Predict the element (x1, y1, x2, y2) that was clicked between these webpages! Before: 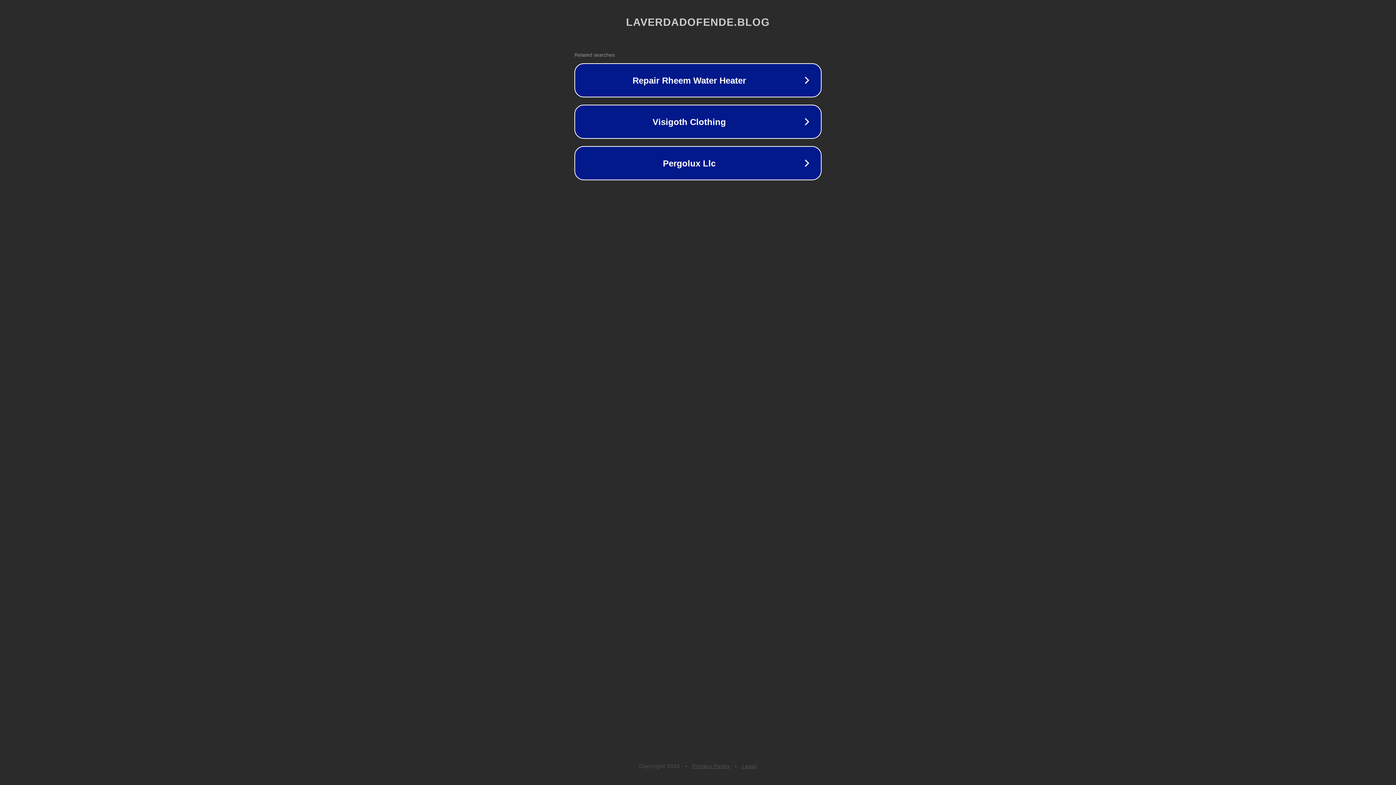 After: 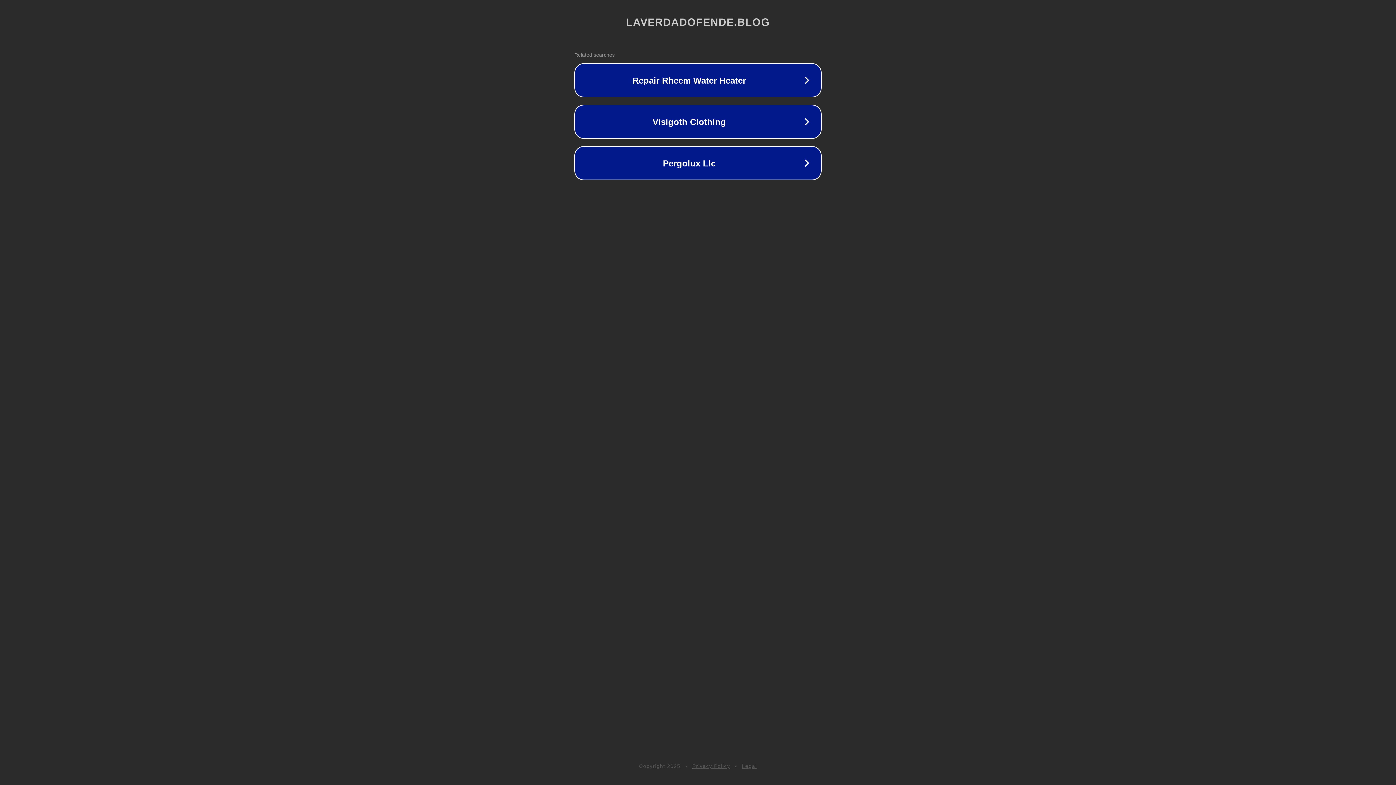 Action: bbox: (742, 763, 757, 769) label: Legal